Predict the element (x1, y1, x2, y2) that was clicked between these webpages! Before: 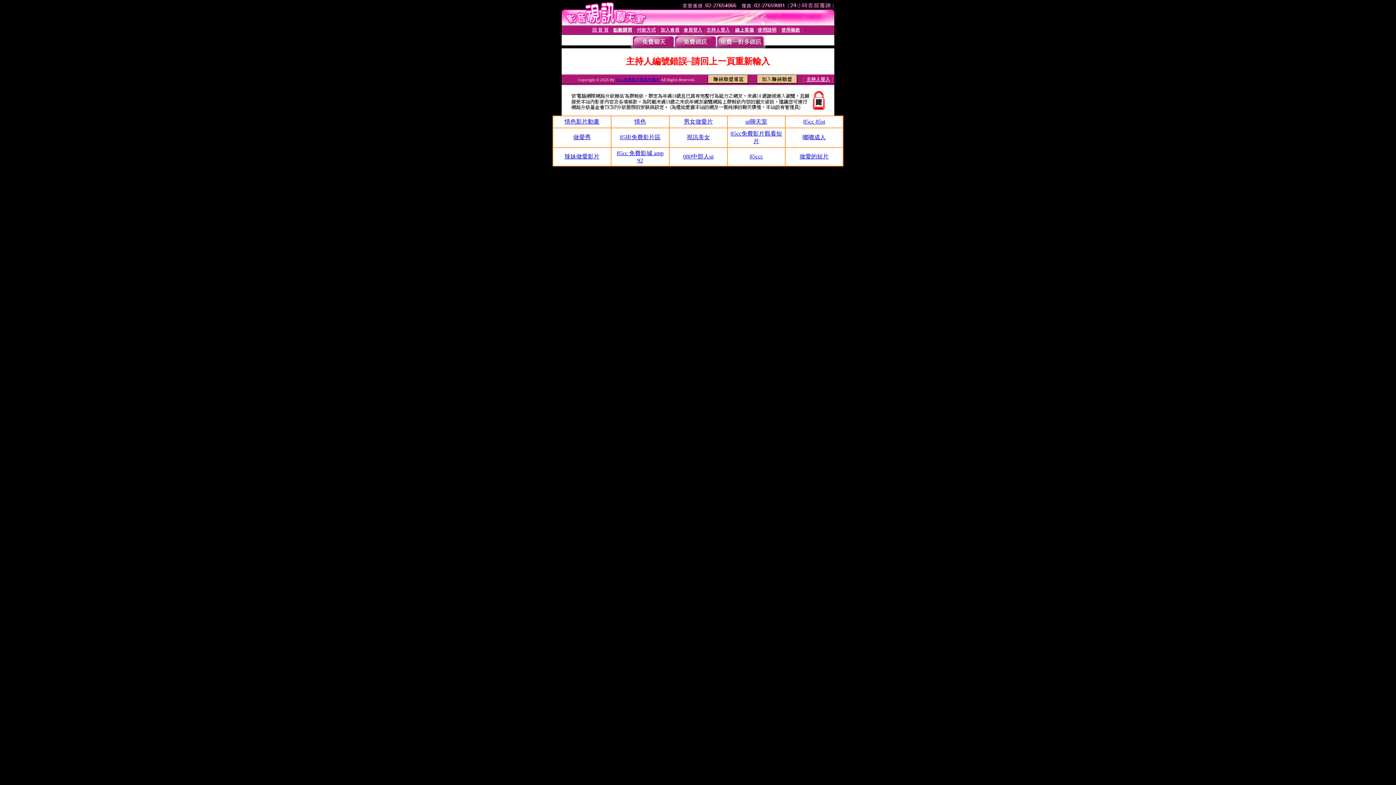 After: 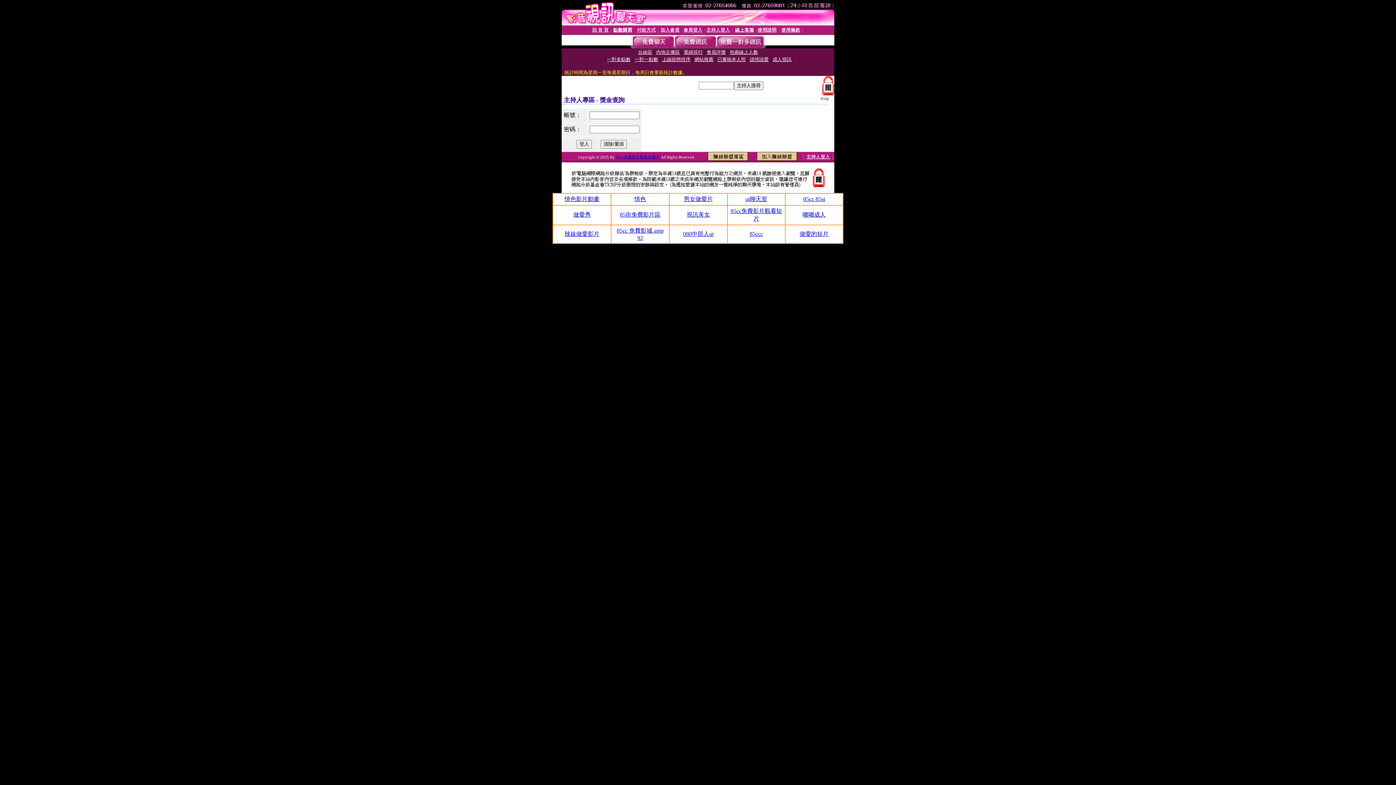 Action: label: 主持人登入 bbox: (706, 27, 730, 32)